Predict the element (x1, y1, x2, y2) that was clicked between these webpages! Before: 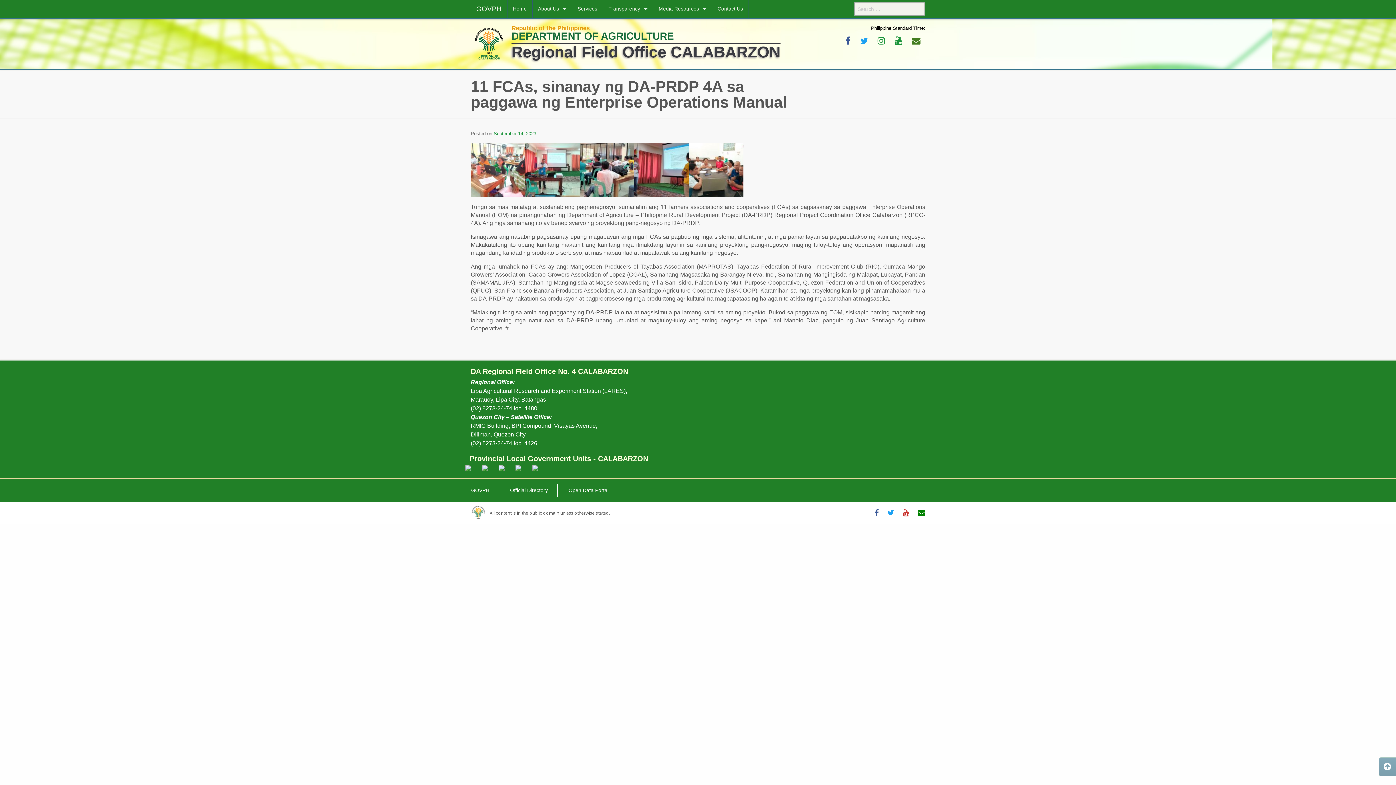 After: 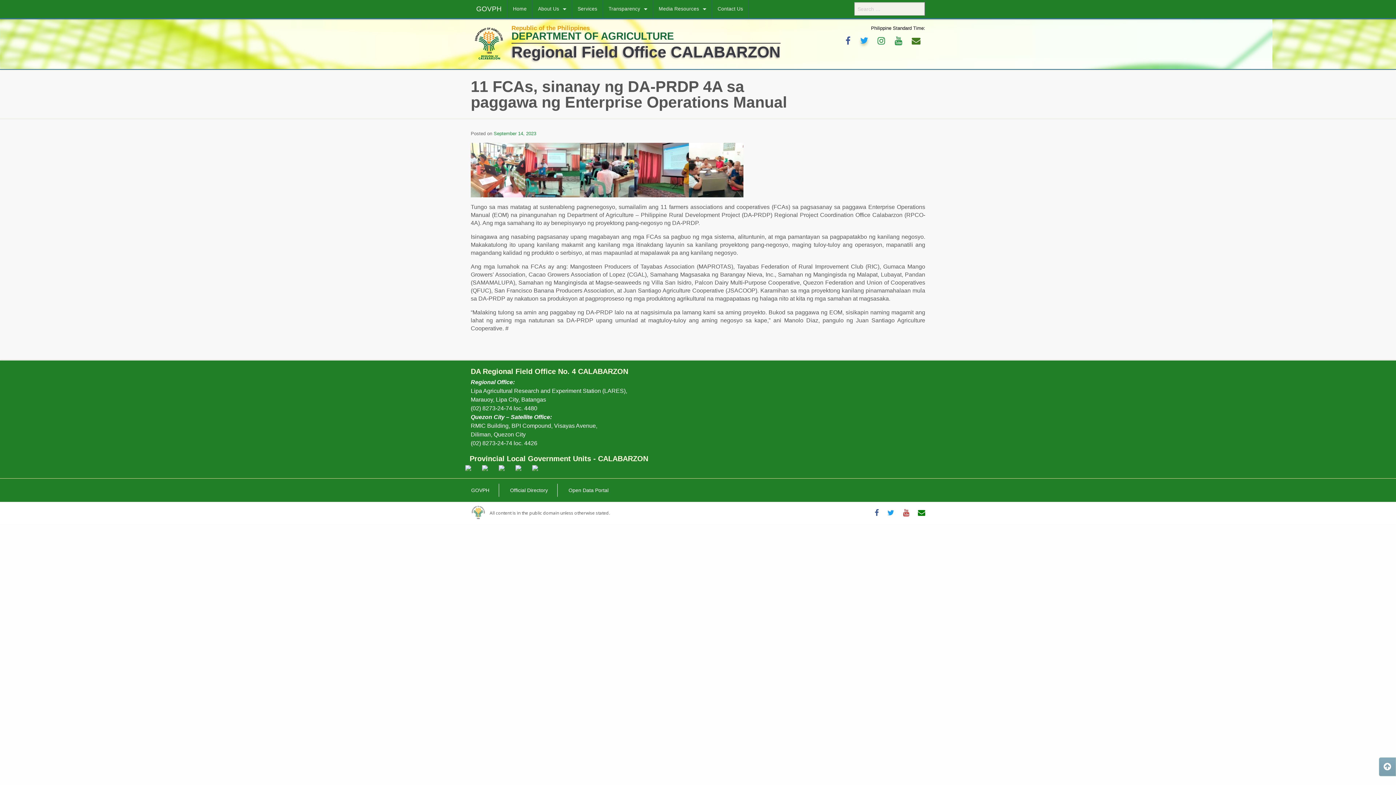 Action: bbox: (855, 31, 873, 50)